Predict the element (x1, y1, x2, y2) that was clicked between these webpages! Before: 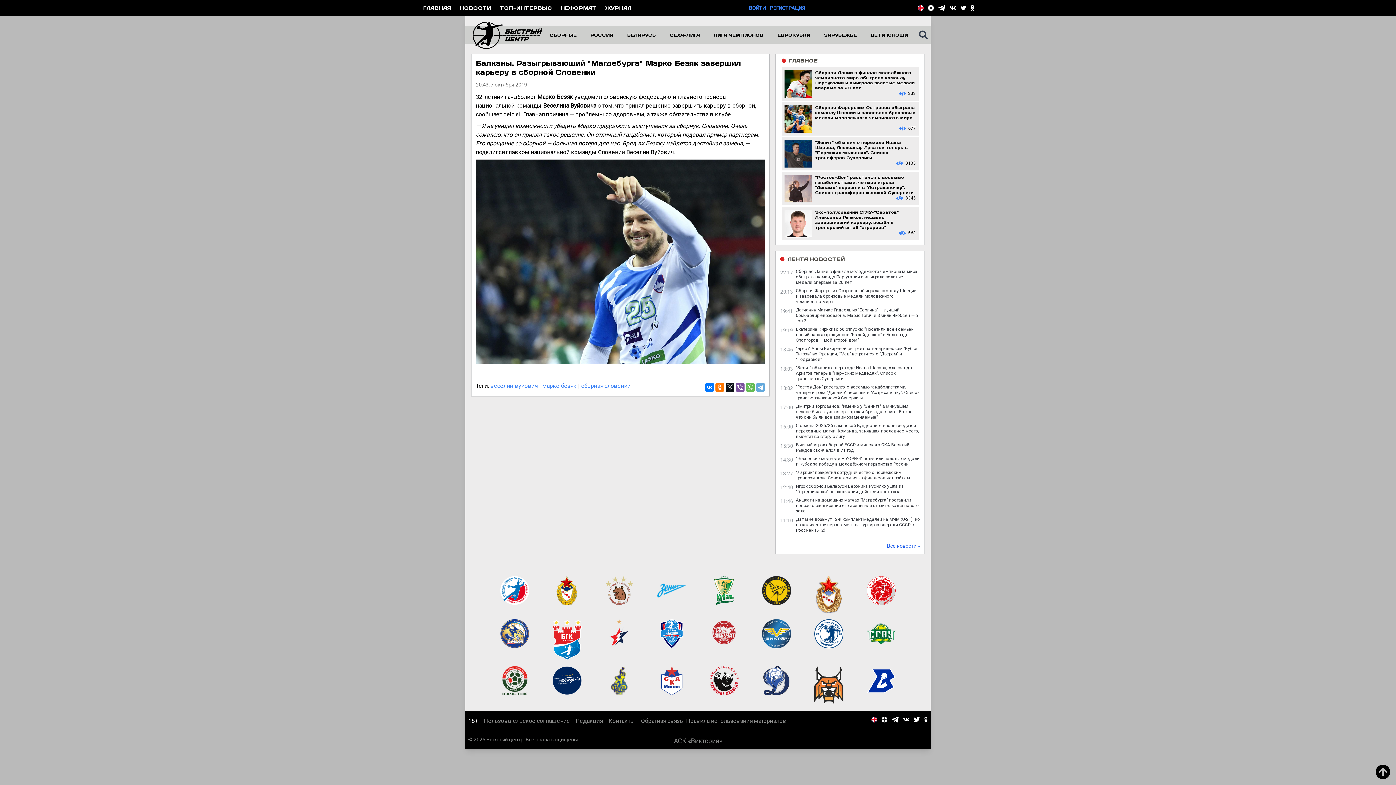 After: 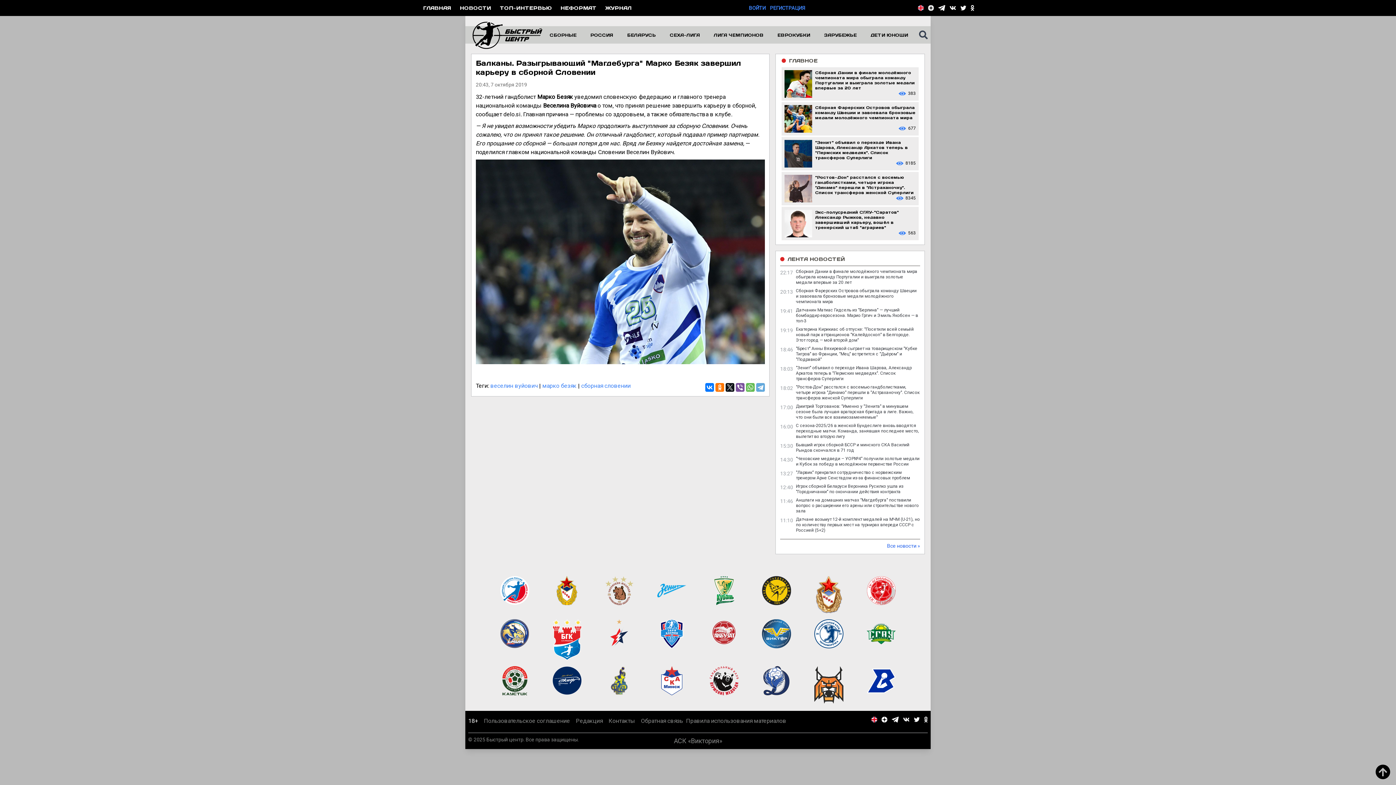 Action: bbox: (814, 619, 843, 648)